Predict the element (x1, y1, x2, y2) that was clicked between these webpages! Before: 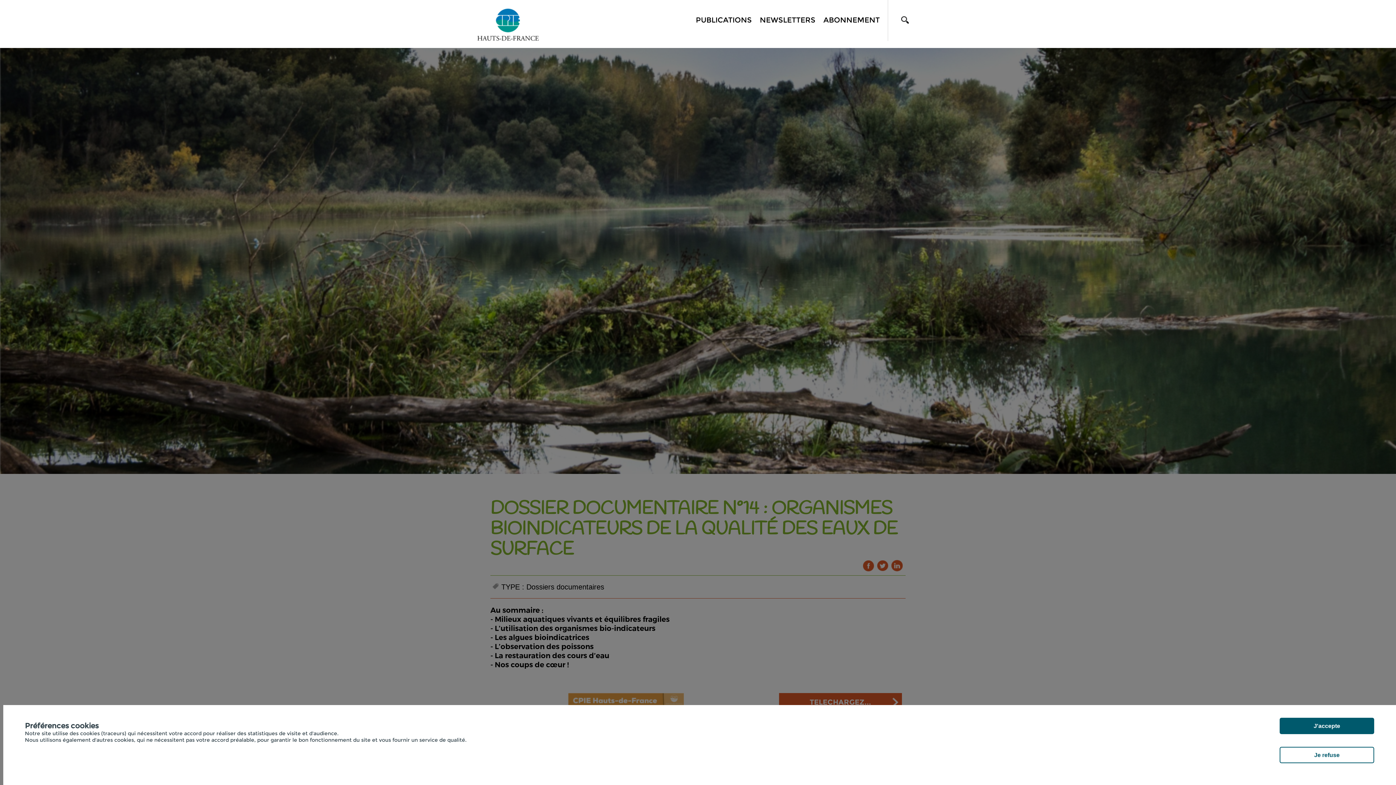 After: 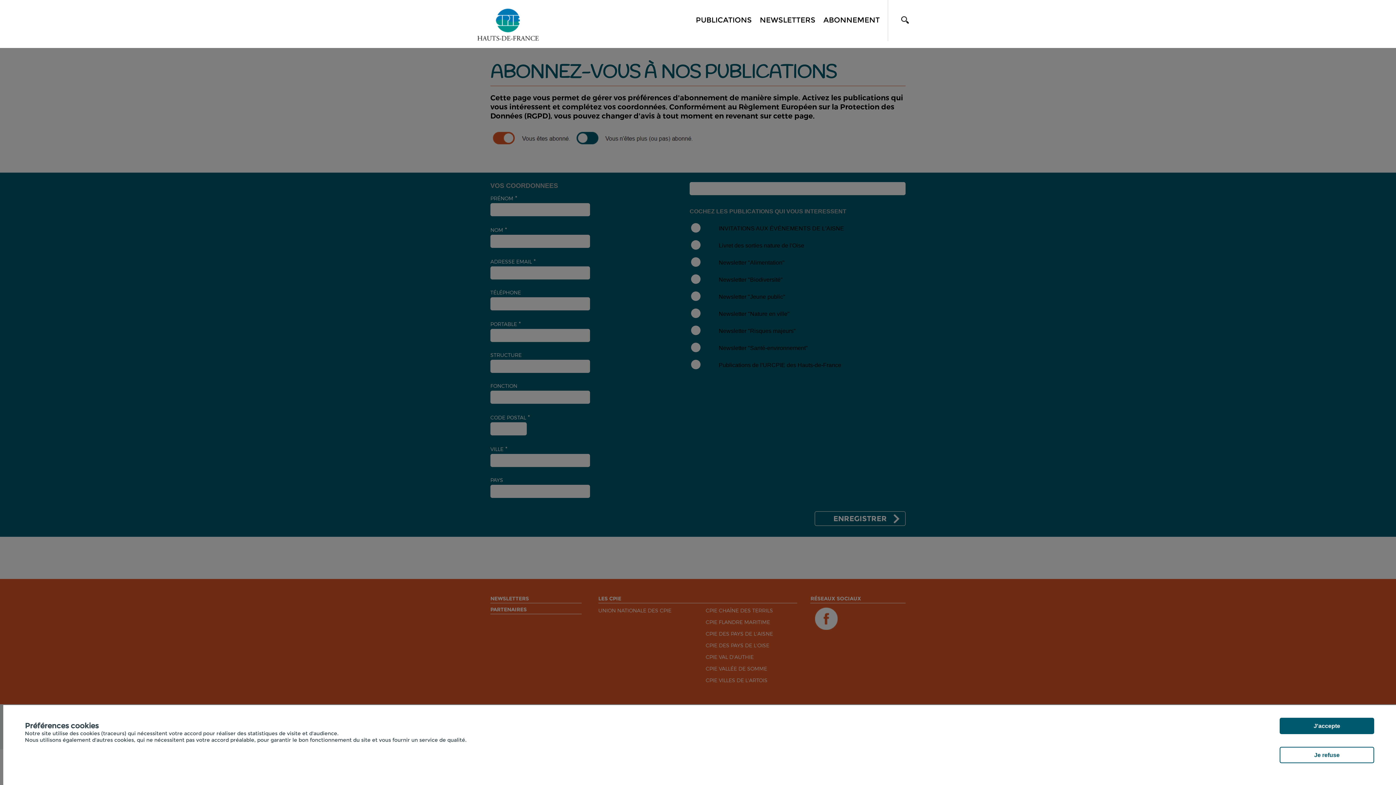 Action: label: ABONNEMENT bbox: (823, 16, 879, 23)